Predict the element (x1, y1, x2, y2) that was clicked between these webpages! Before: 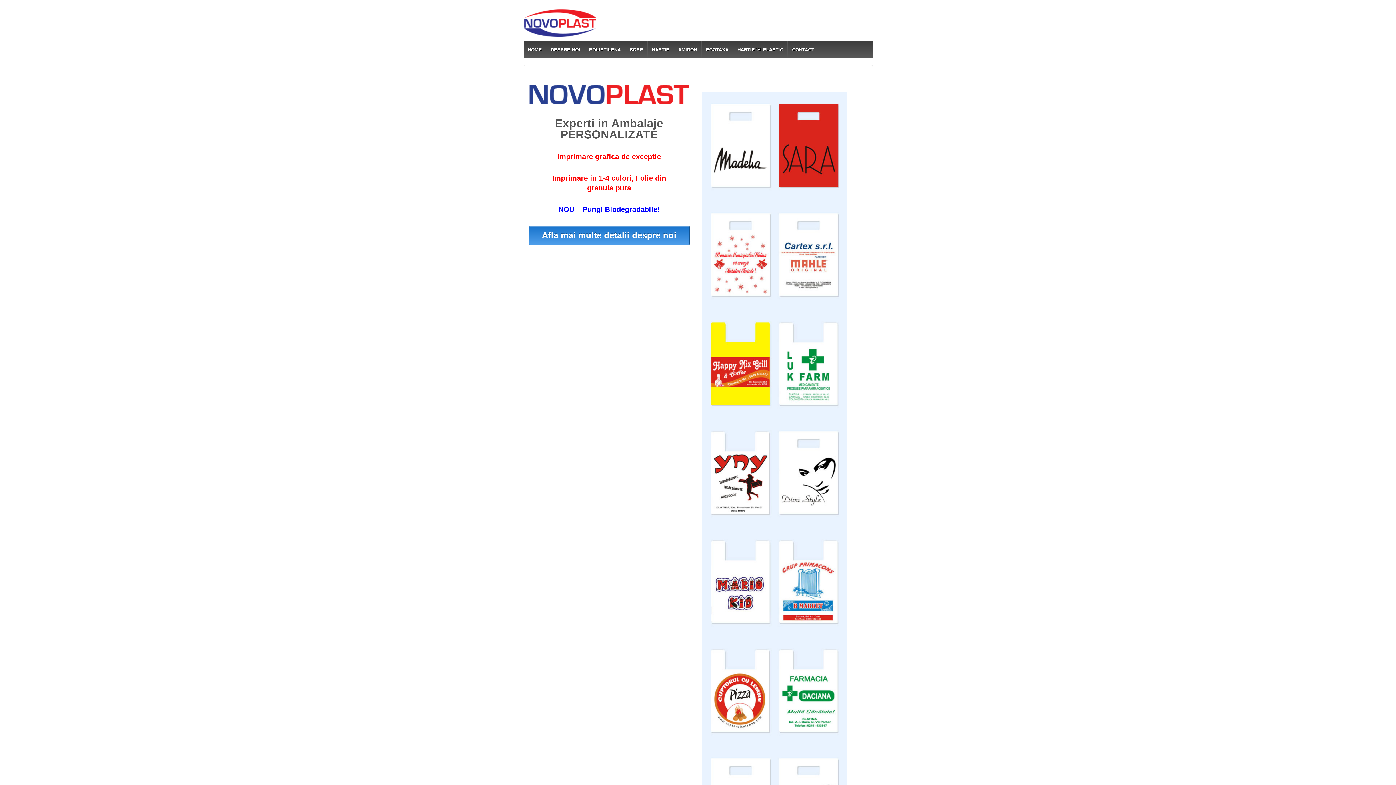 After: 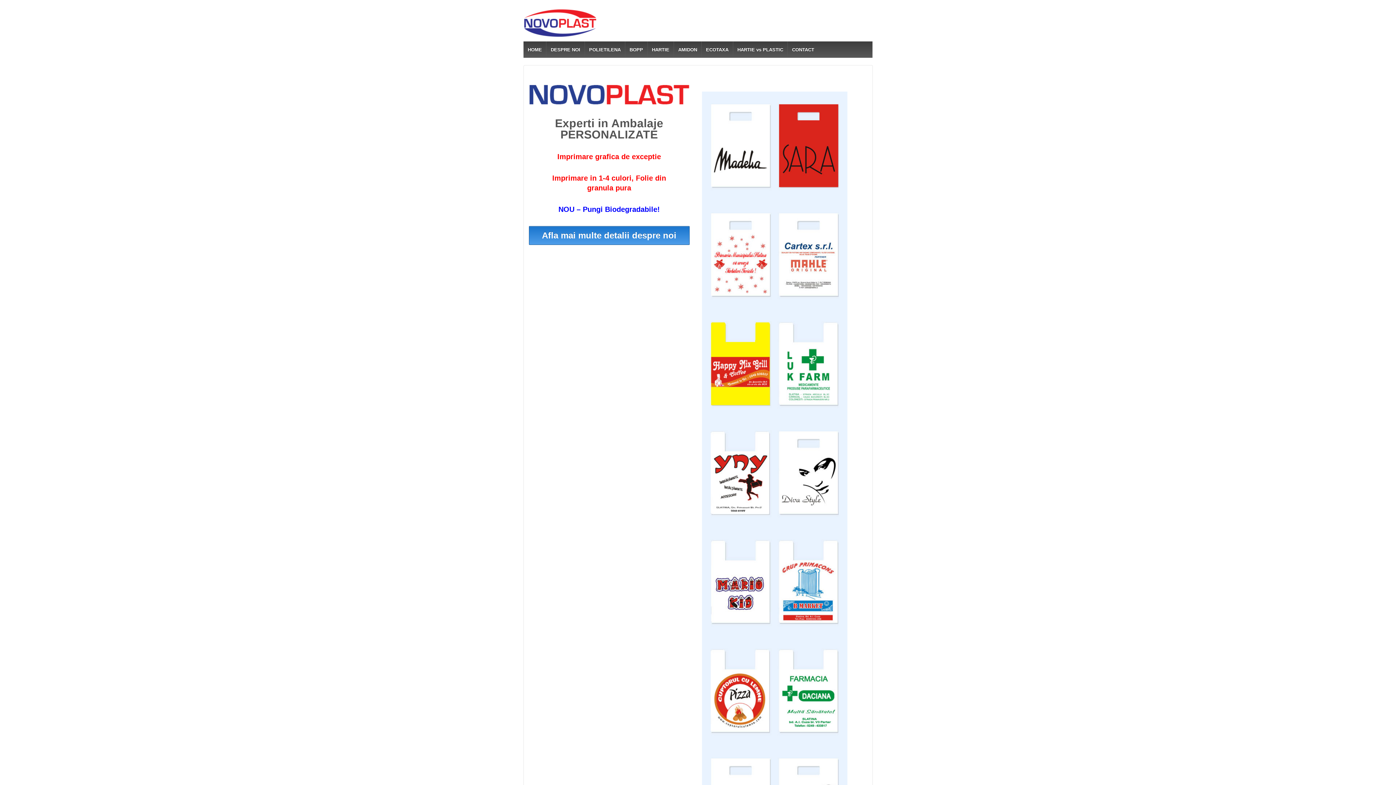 Action: bbox: (523, 19, 596, 25)